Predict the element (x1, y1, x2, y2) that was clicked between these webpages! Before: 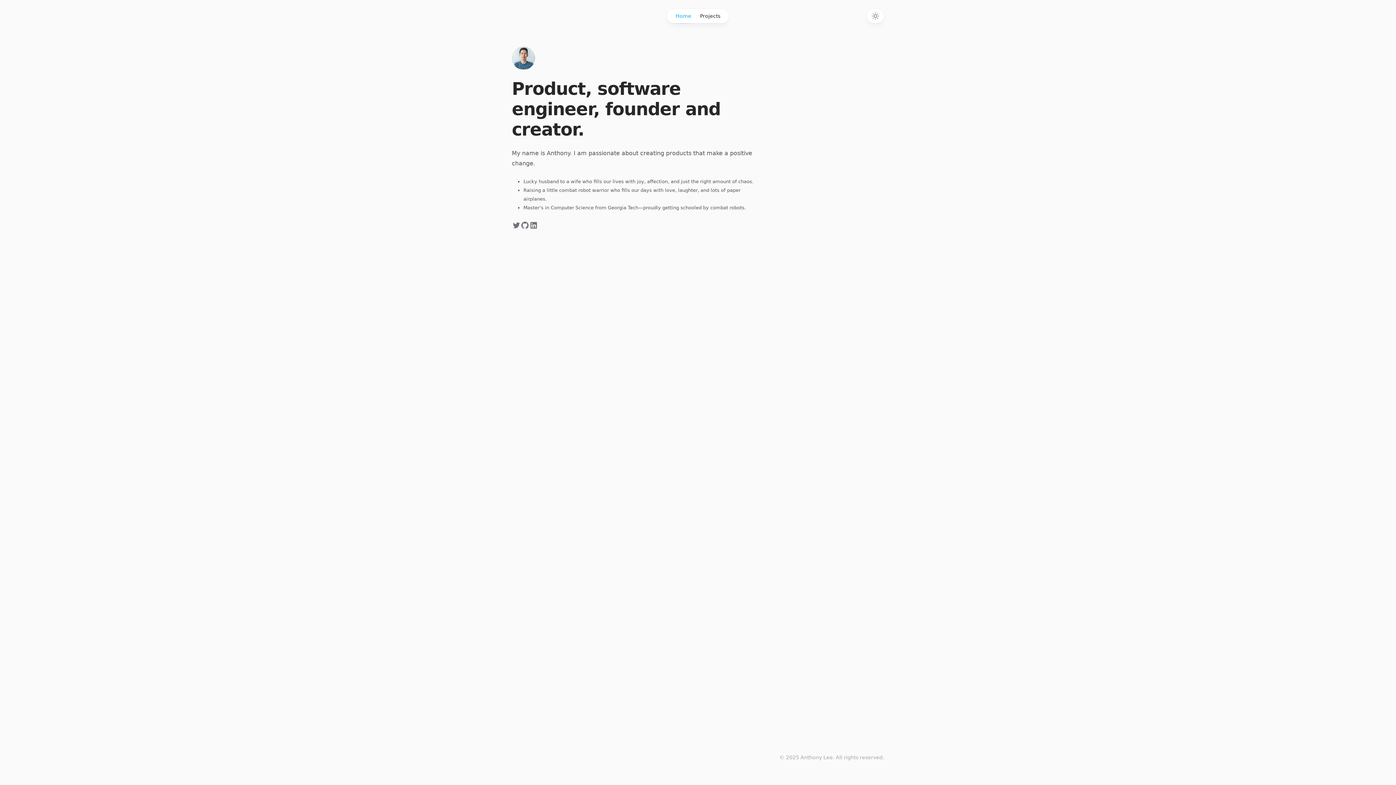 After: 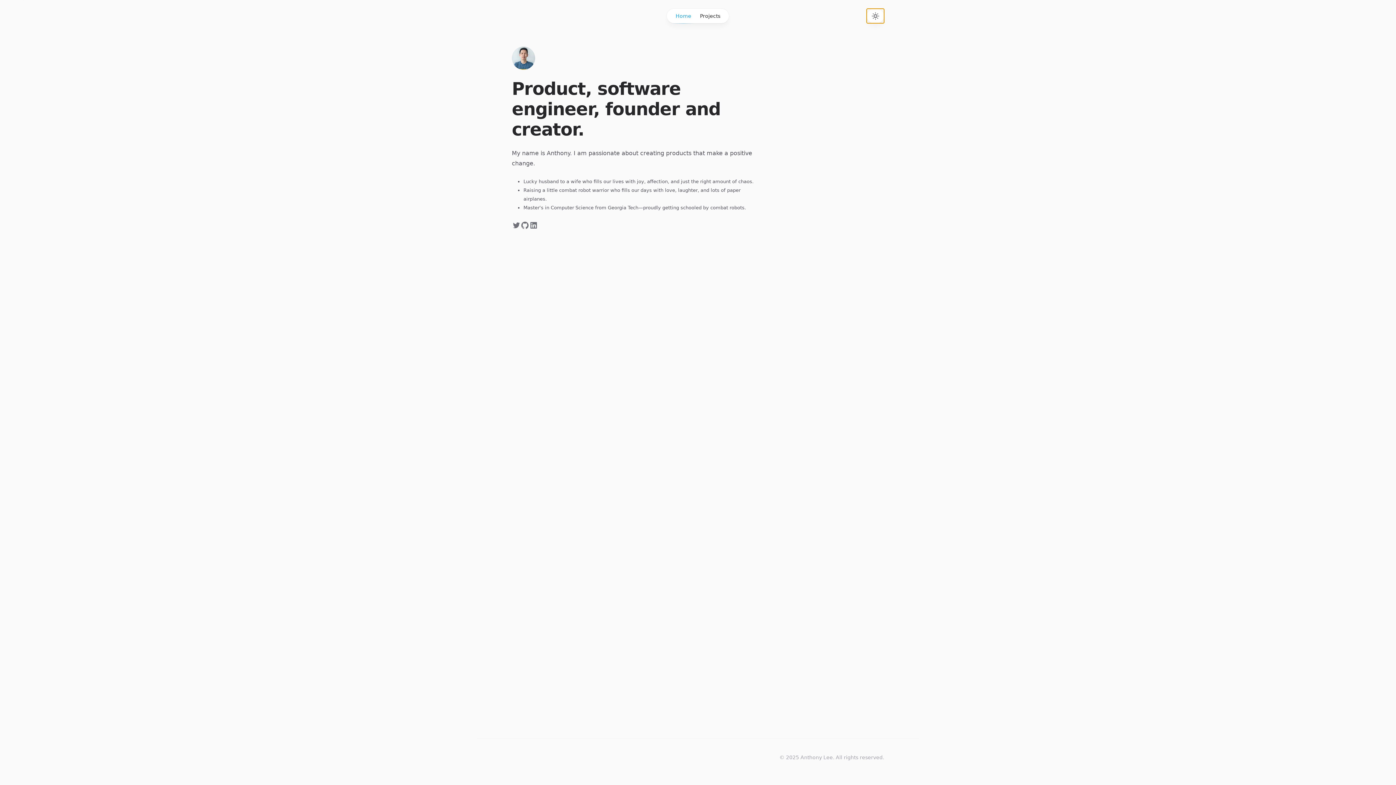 Action: bbox: (866, 8, 884, 23) label: Switch to dark theme